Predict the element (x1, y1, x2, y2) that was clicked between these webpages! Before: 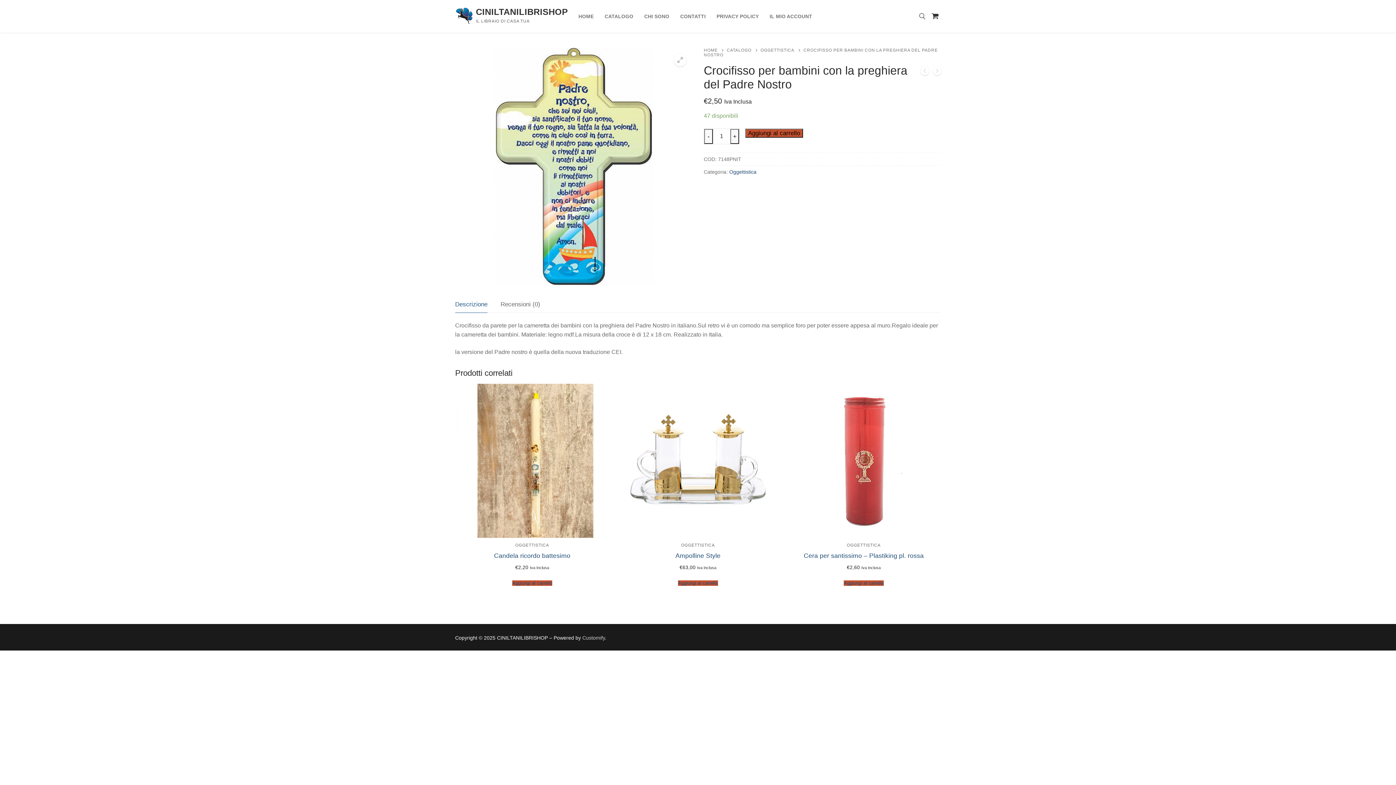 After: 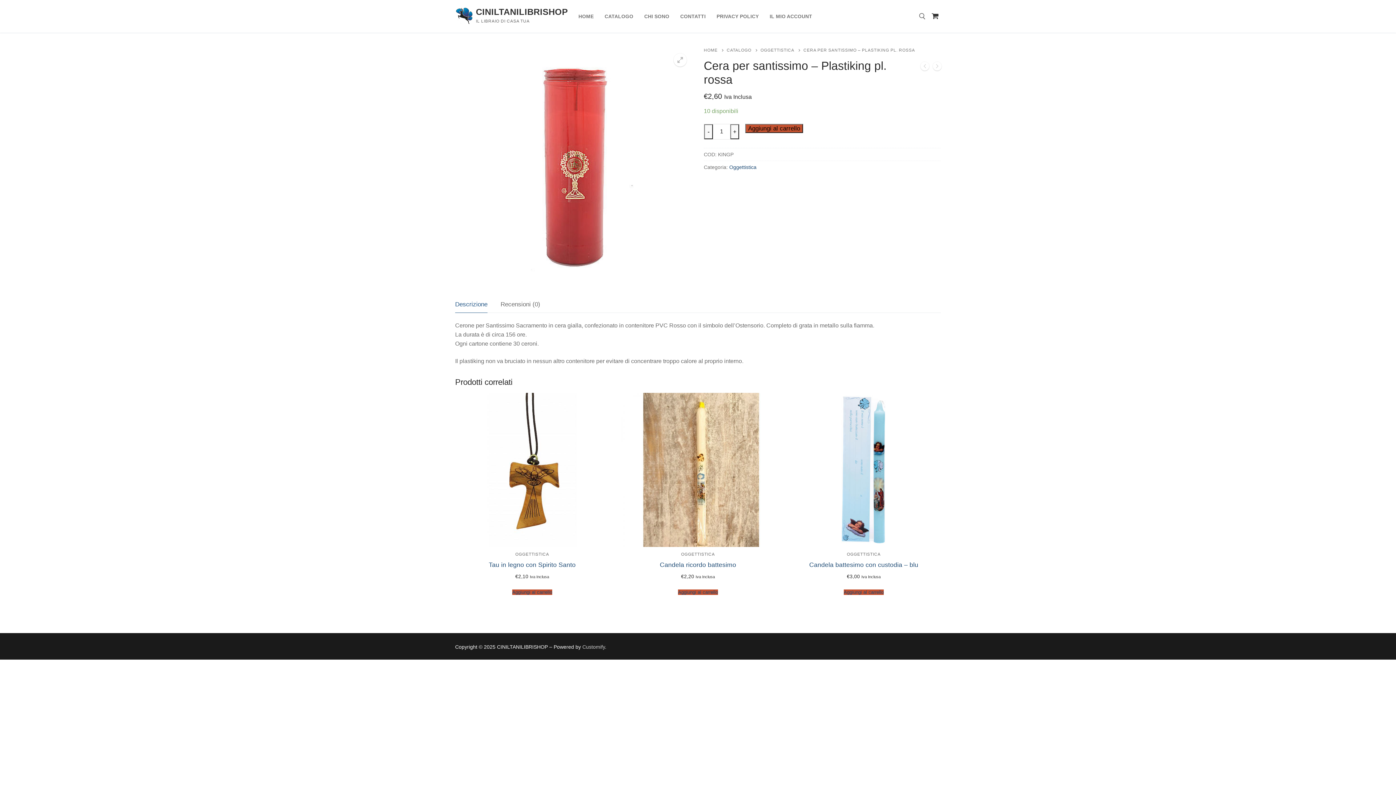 Action: bbox: (804, 552, 924, 559) label: Cera per santissimo – Plastiking pl. rossa